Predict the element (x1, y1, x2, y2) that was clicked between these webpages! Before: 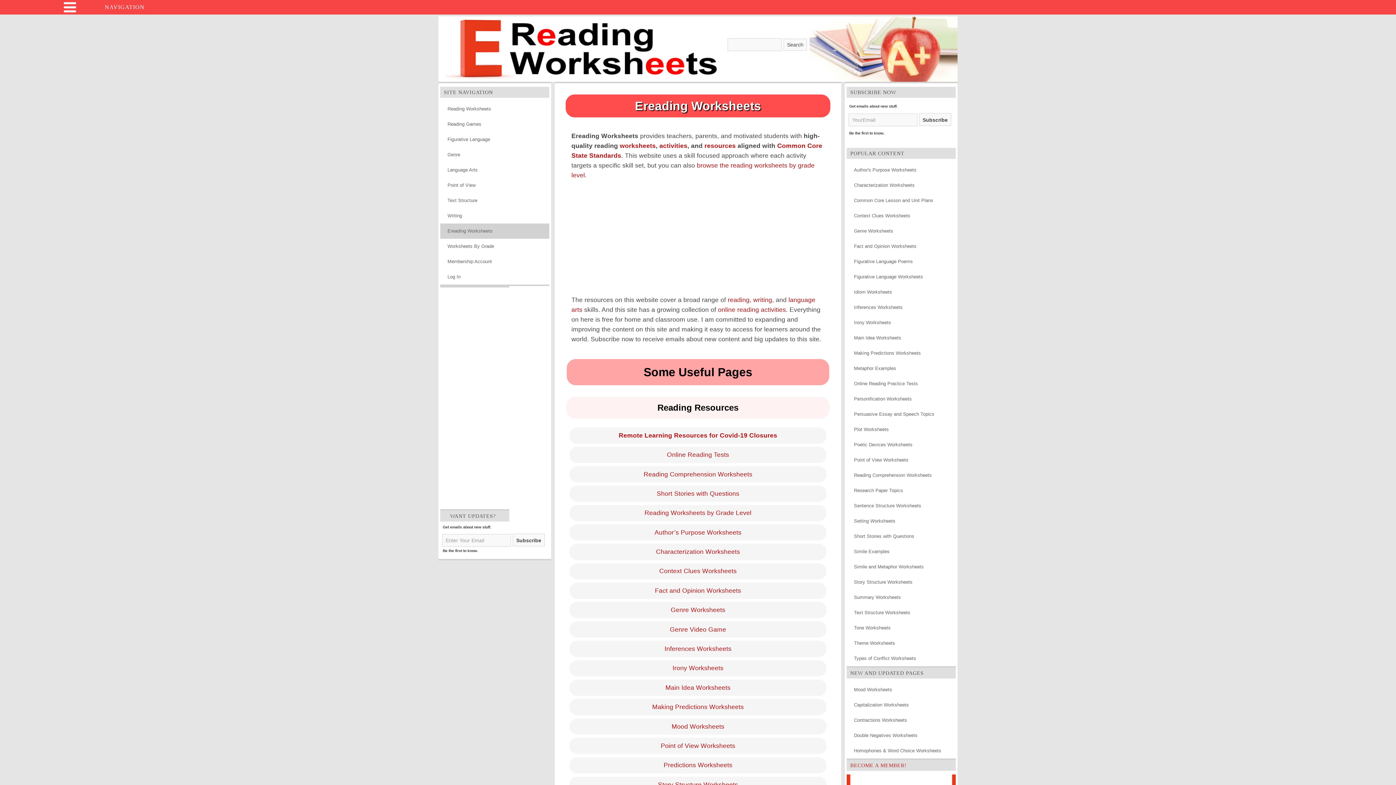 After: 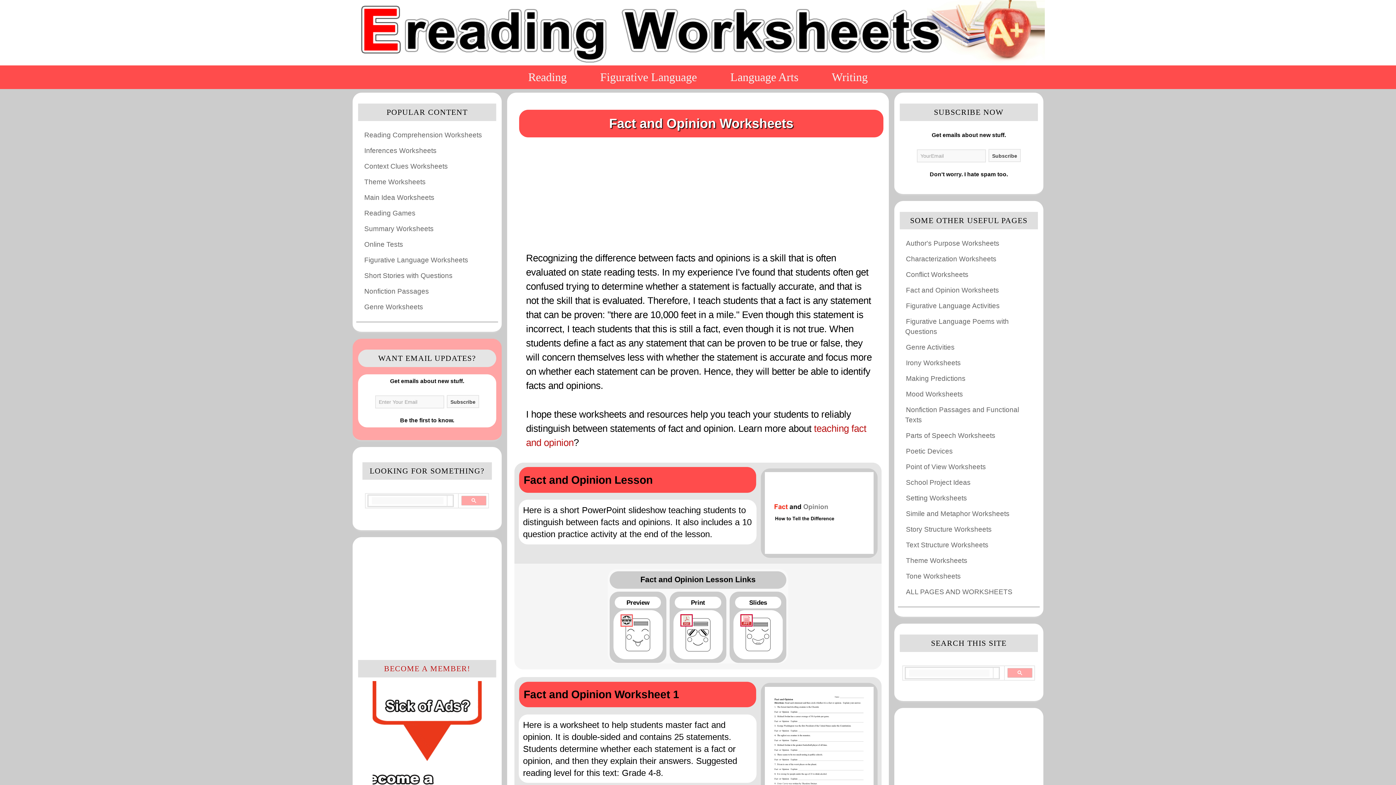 Action: bbox: (655, 587, 741, 594) label: Fact and Opinion Worksheets